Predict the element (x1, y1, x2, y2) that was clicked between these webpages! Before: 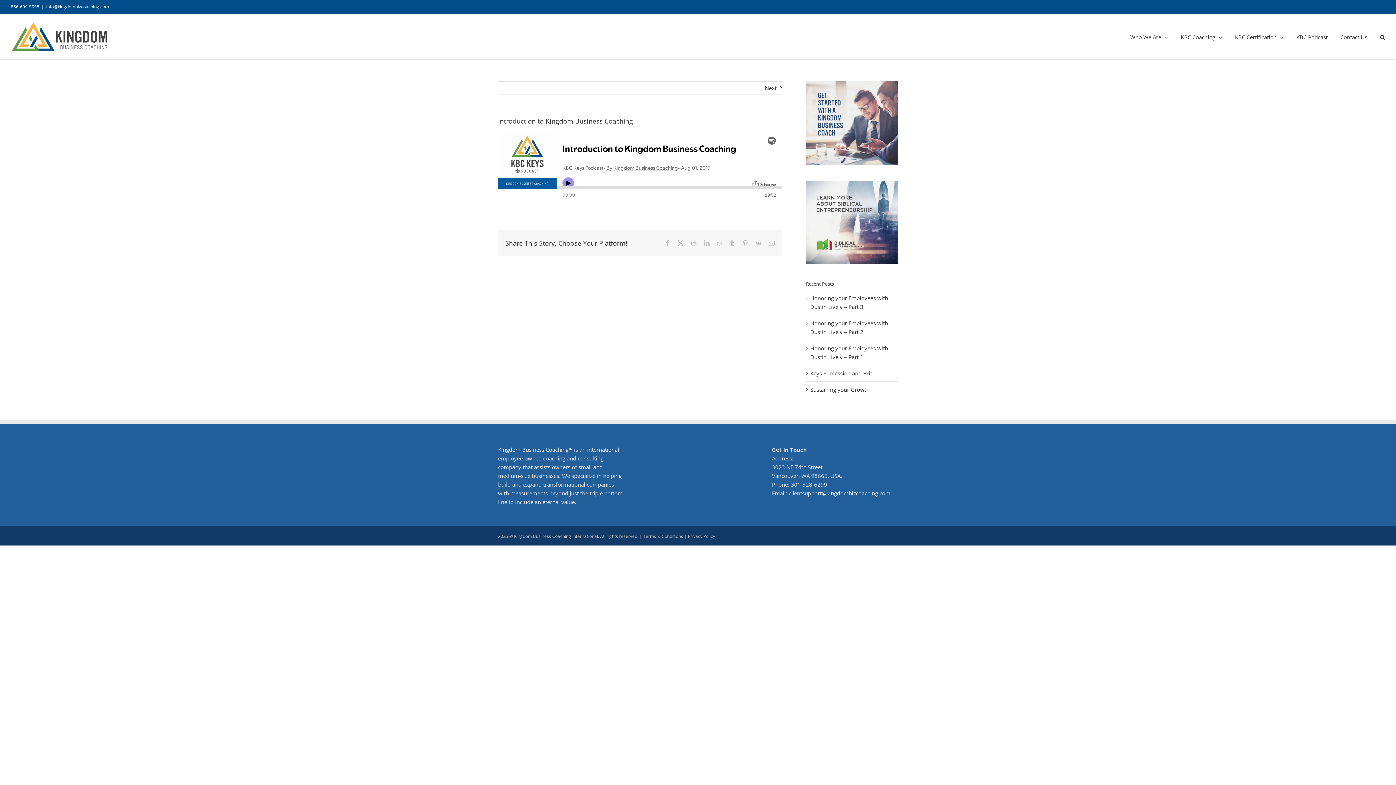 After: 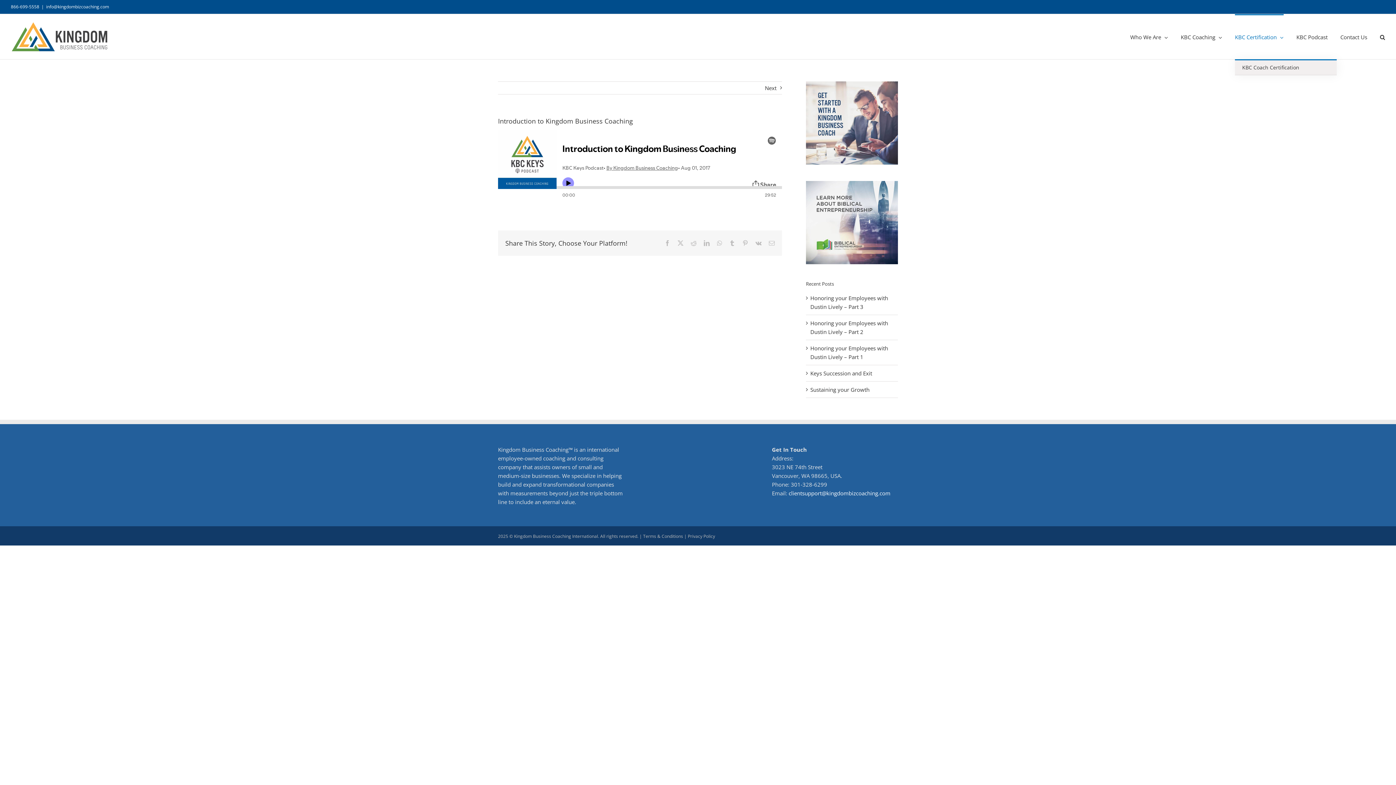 Action: label: KBC Certification bbox: (1235, 14, 1284, 59)